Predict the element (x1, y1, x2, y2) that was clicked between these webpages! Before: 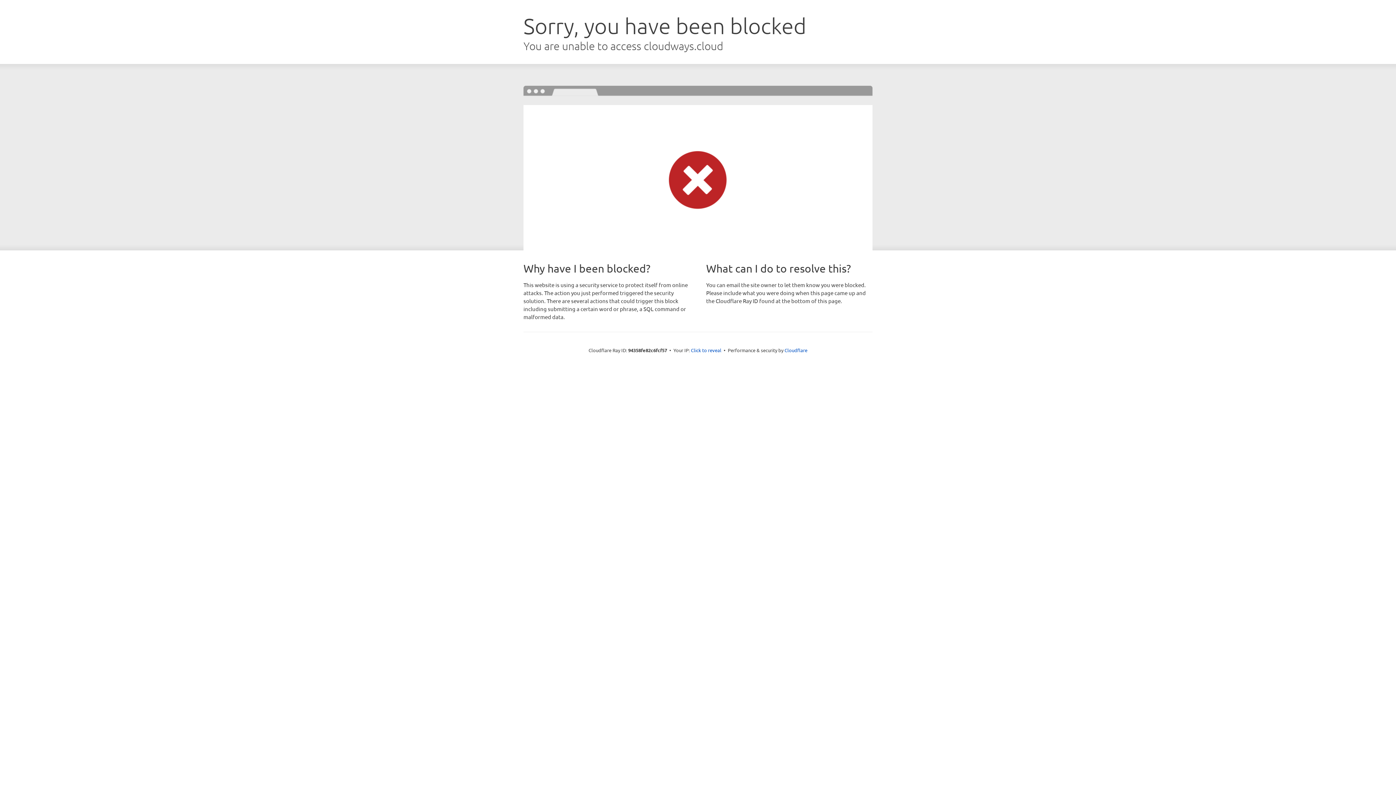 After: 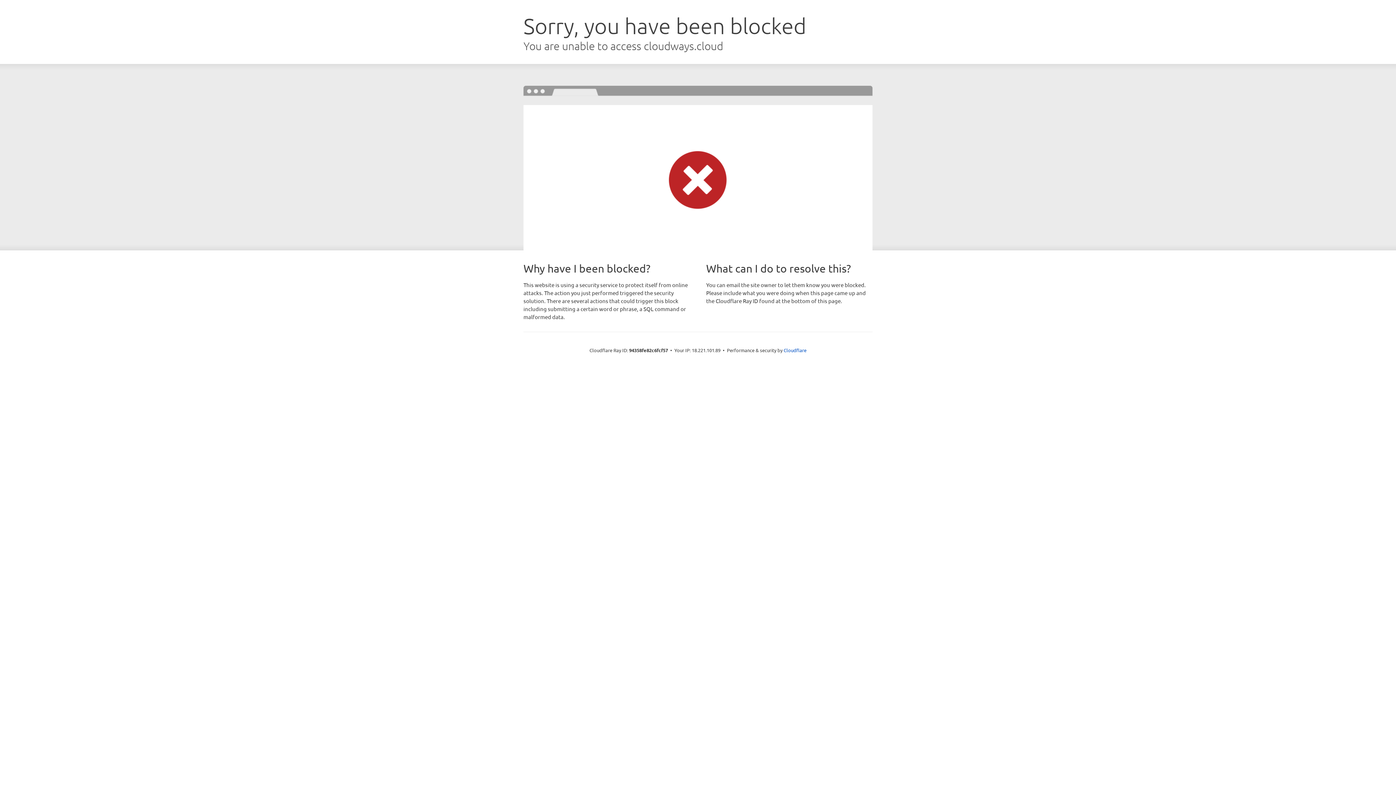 Action: label: Click to reveal bbox: (691, 346, 721, 353)